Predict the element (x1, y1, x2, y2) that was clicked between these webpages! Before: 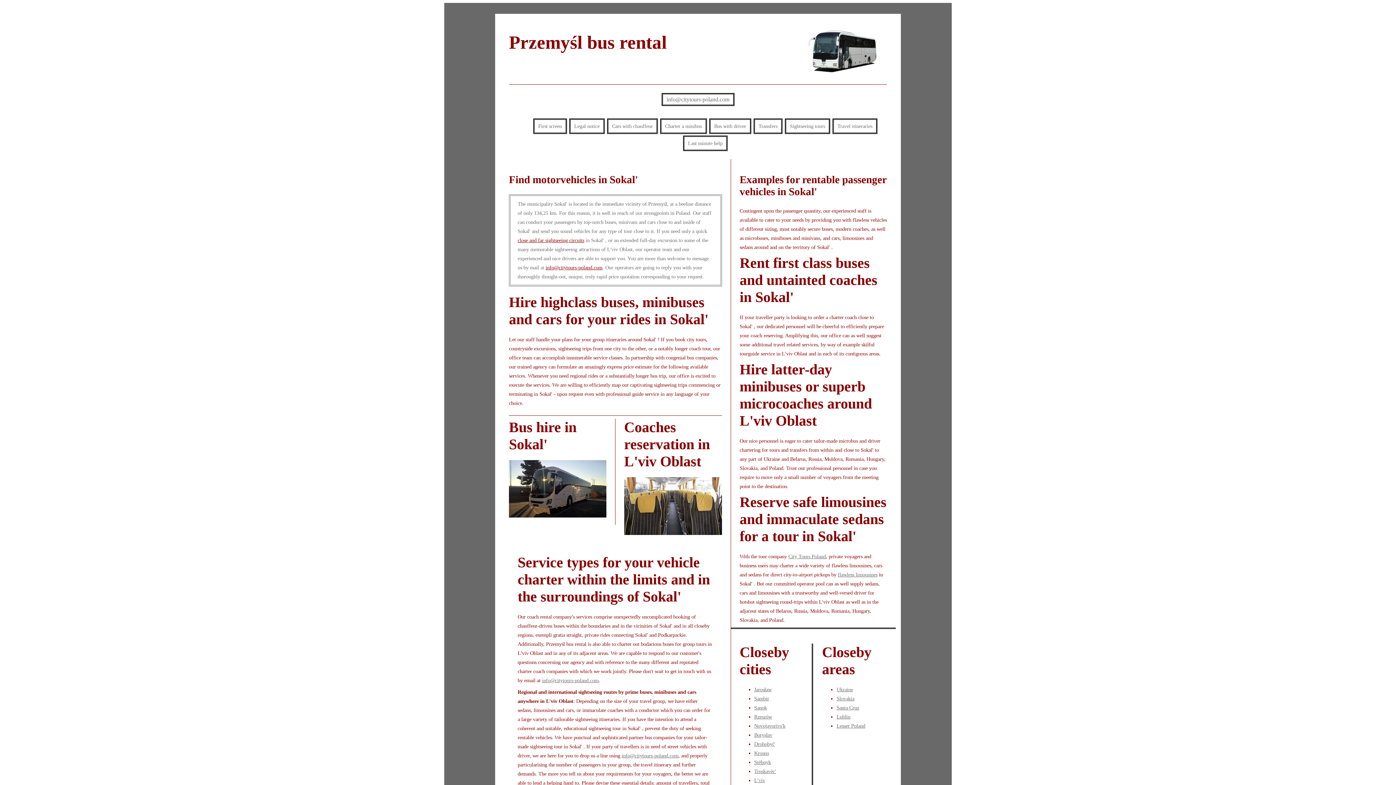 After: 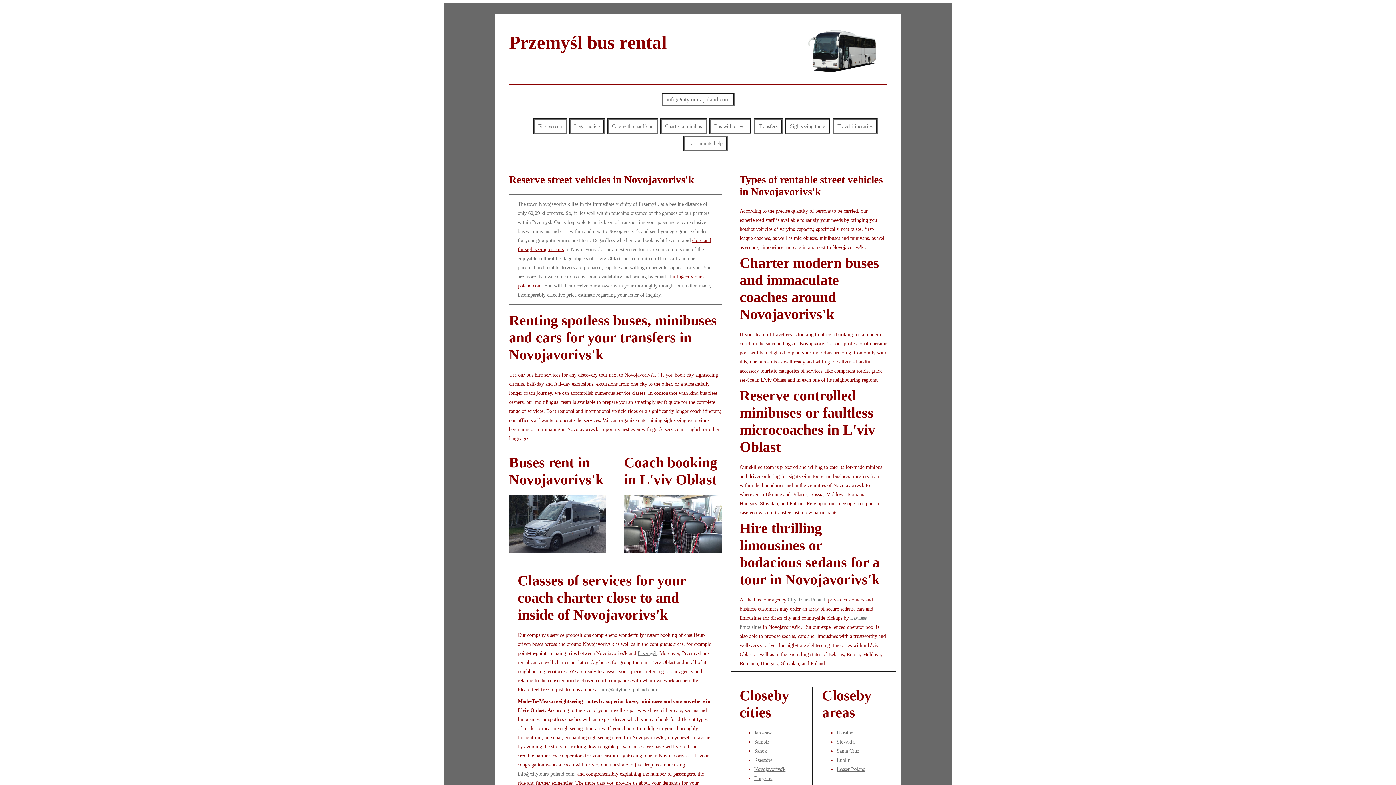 Action: bbox: (754, 723, 785, 728) label: Novojavorivs'k